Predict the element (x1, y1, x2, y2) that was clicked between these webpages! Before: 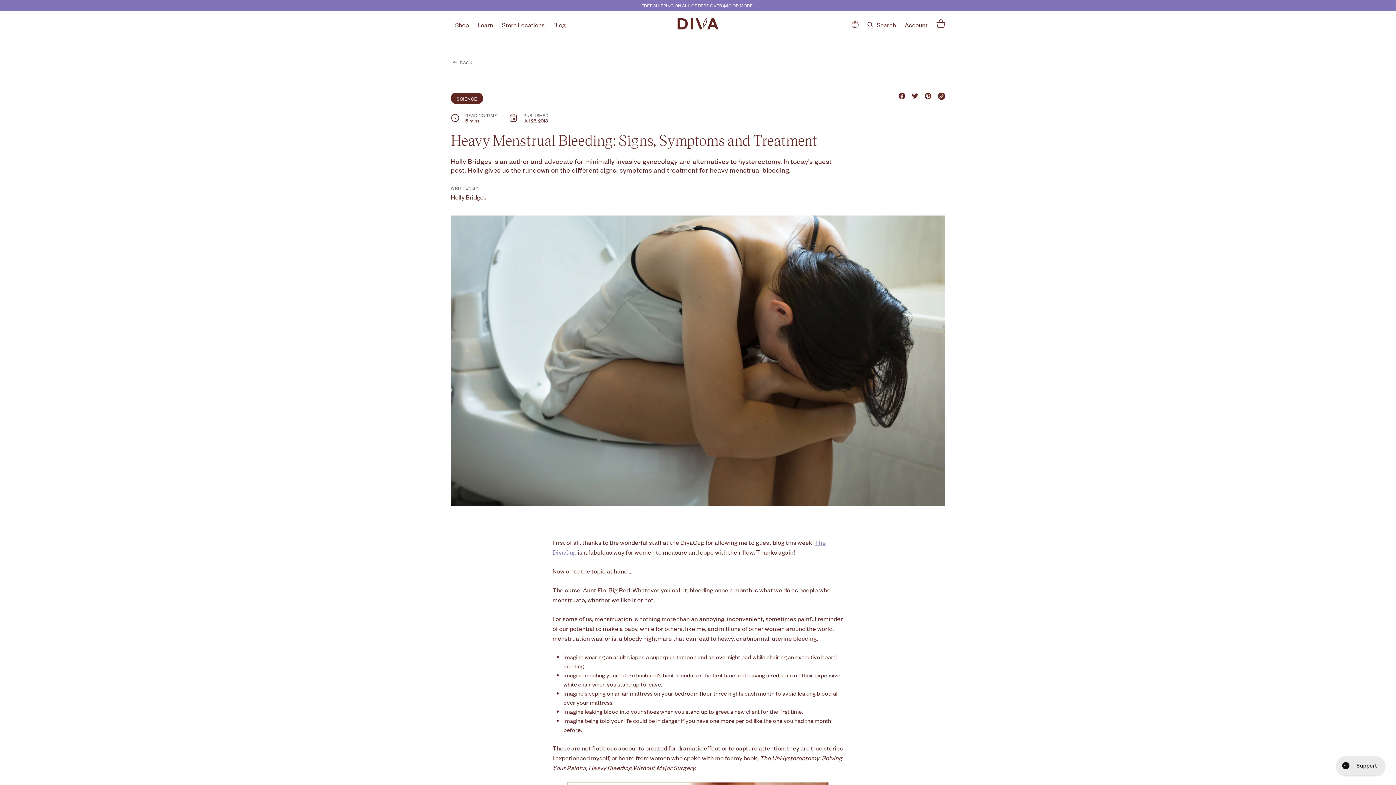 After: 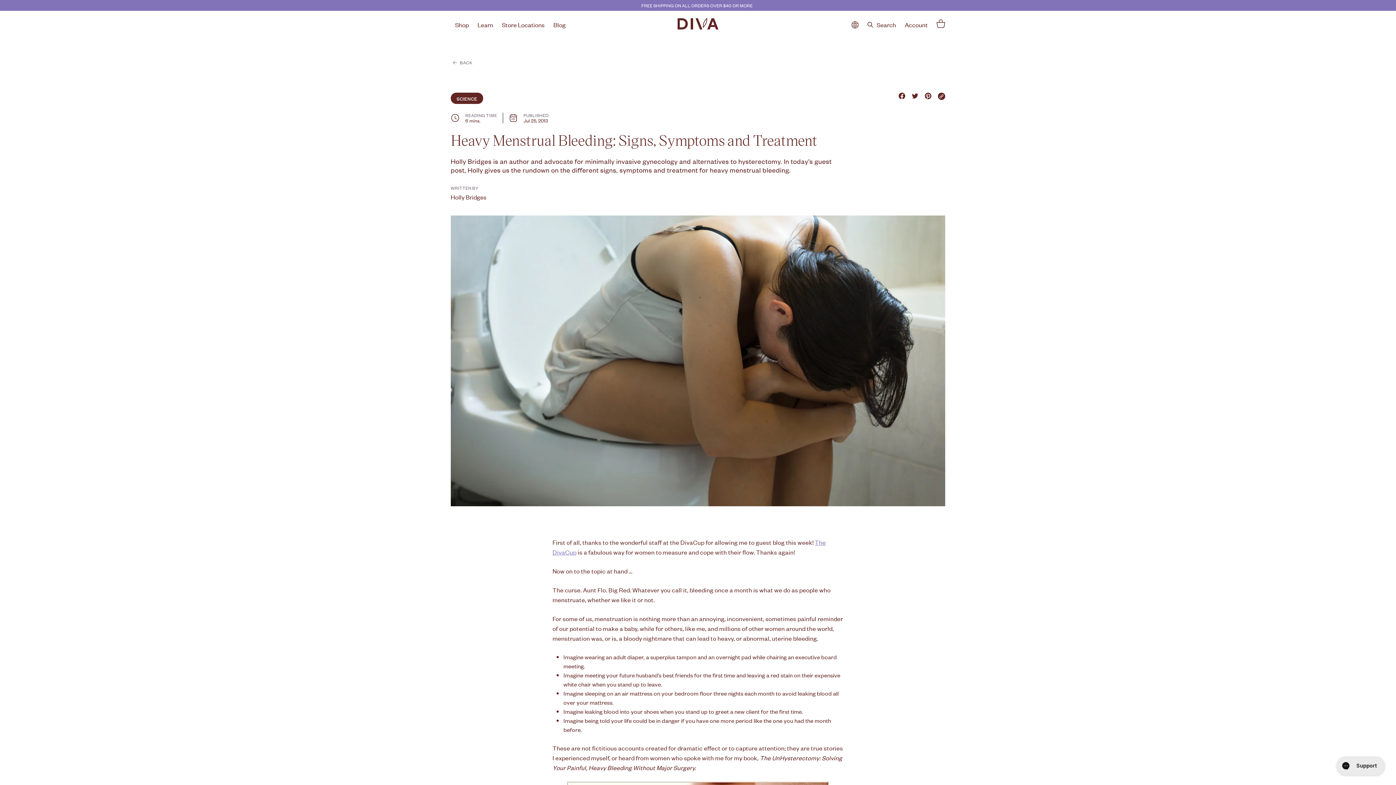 Action: bbox: (925, 92, 931, 215) label: Pin on Pinterest